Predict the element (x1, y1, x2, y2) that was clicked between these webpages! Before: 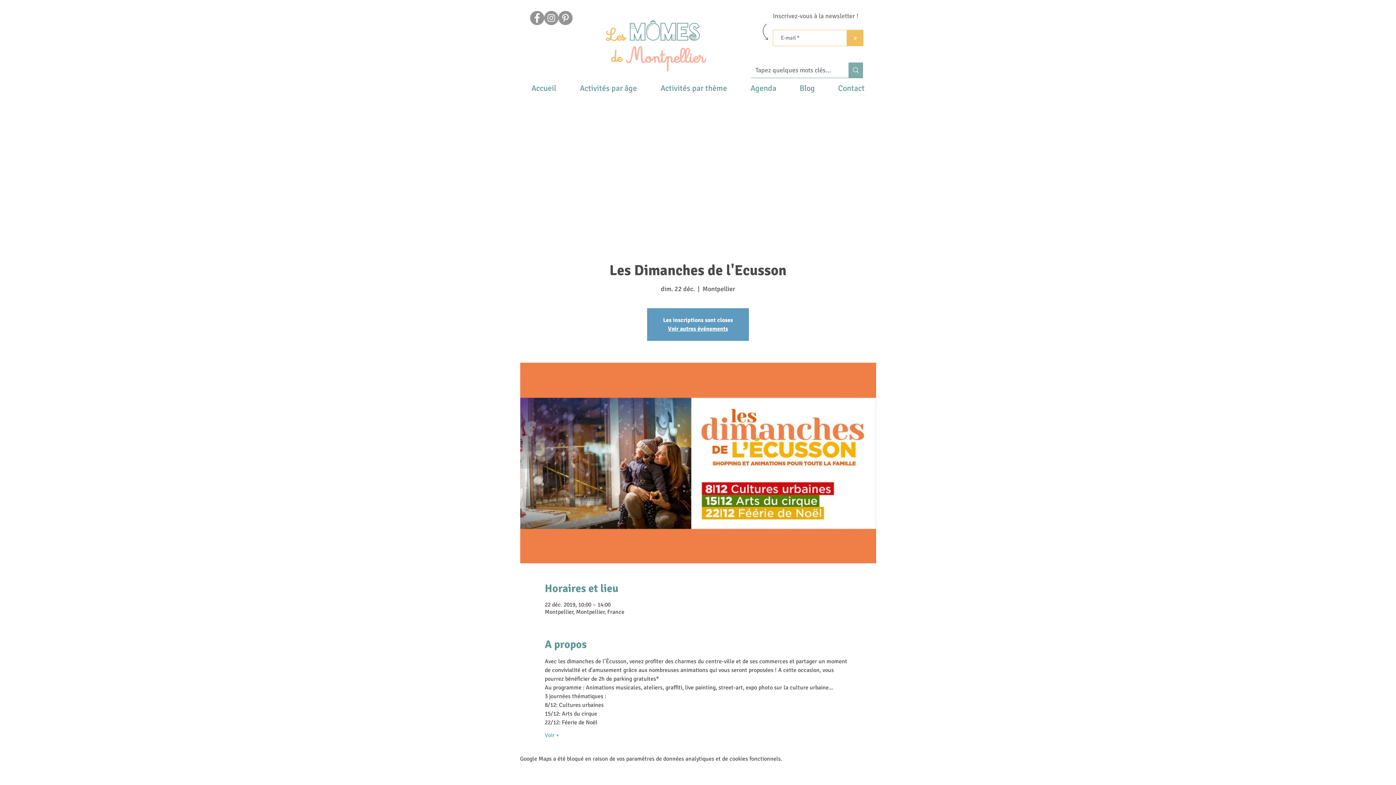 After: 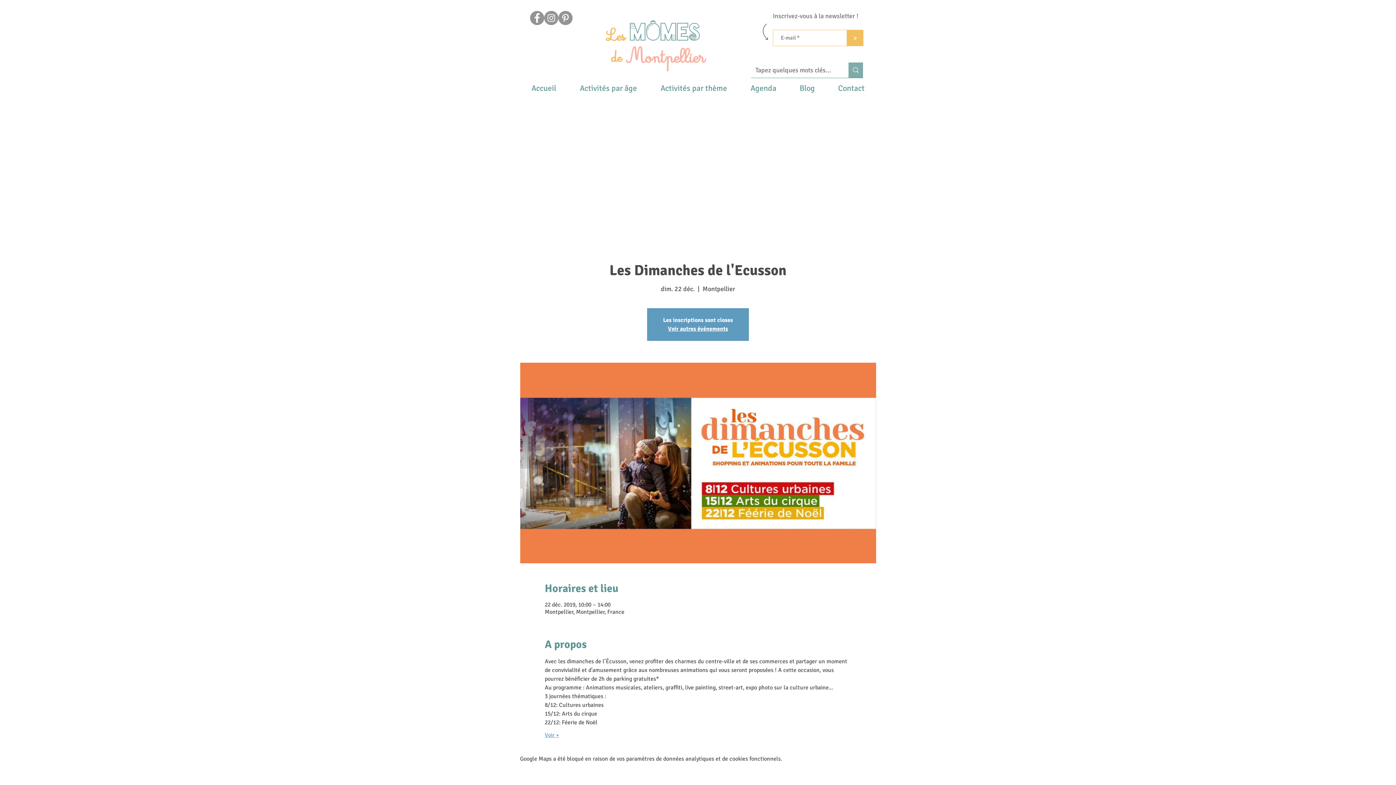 Action: label: Voir + bbox: (544, 731, 559, 739)